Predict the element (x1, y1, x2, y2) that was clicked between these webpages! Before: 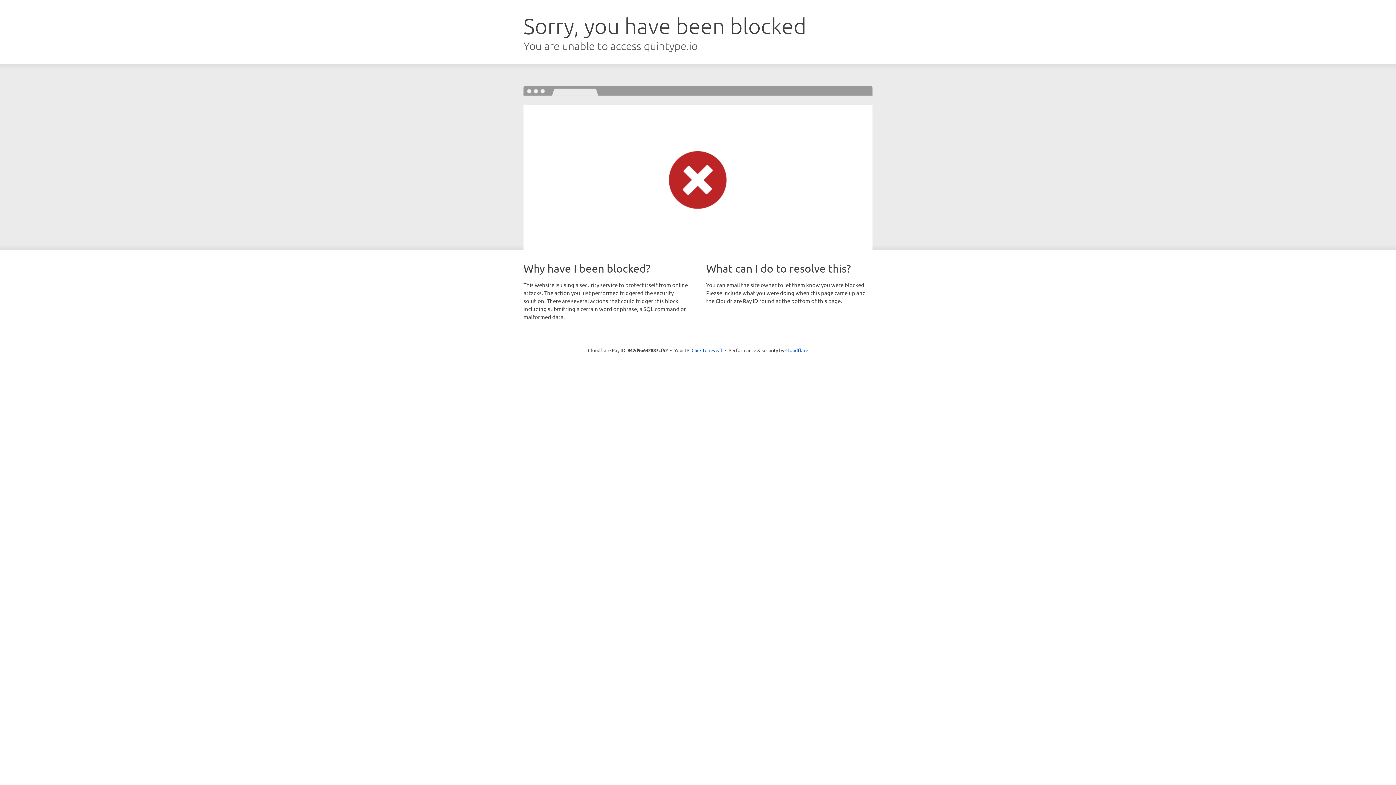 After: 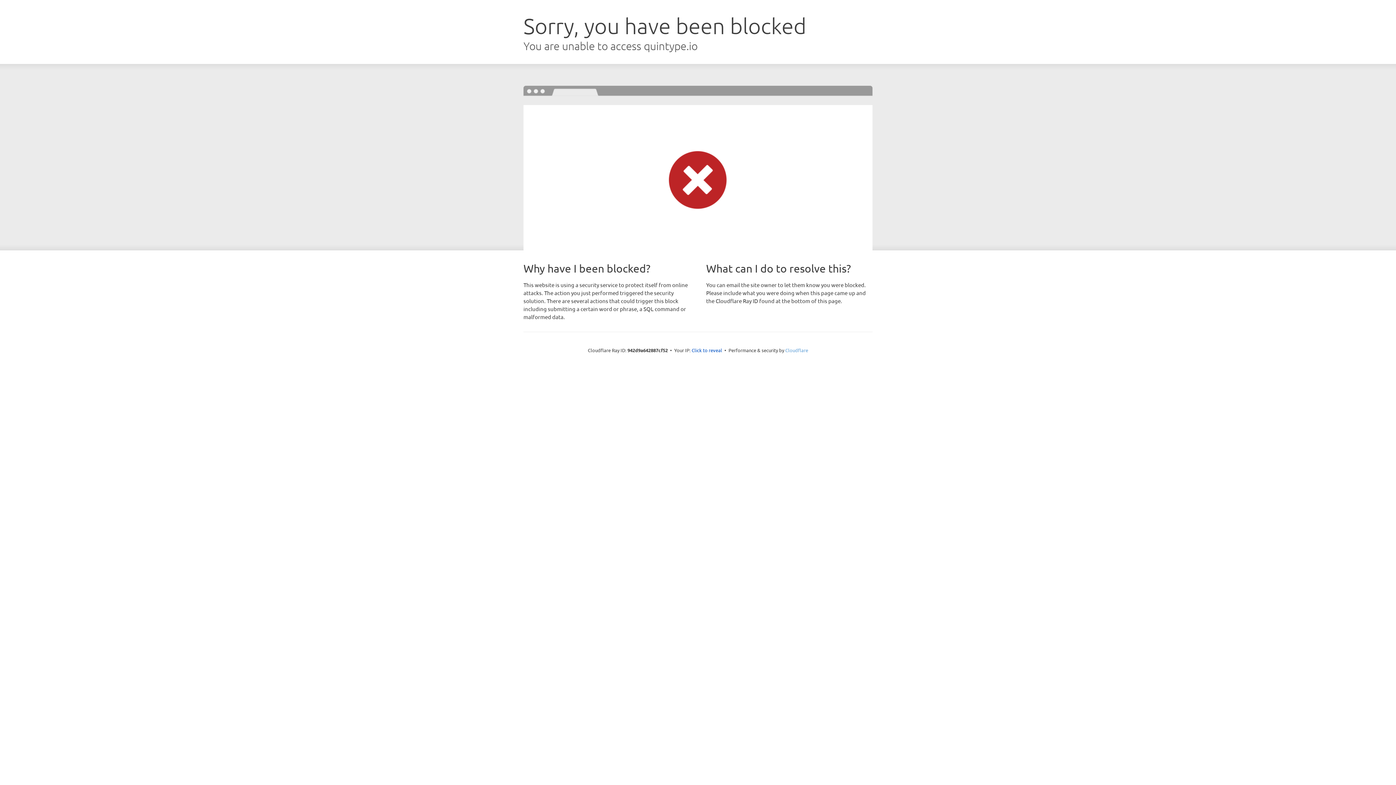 Action: bbox: (785, 347, 808, 353) label: Cloudflare